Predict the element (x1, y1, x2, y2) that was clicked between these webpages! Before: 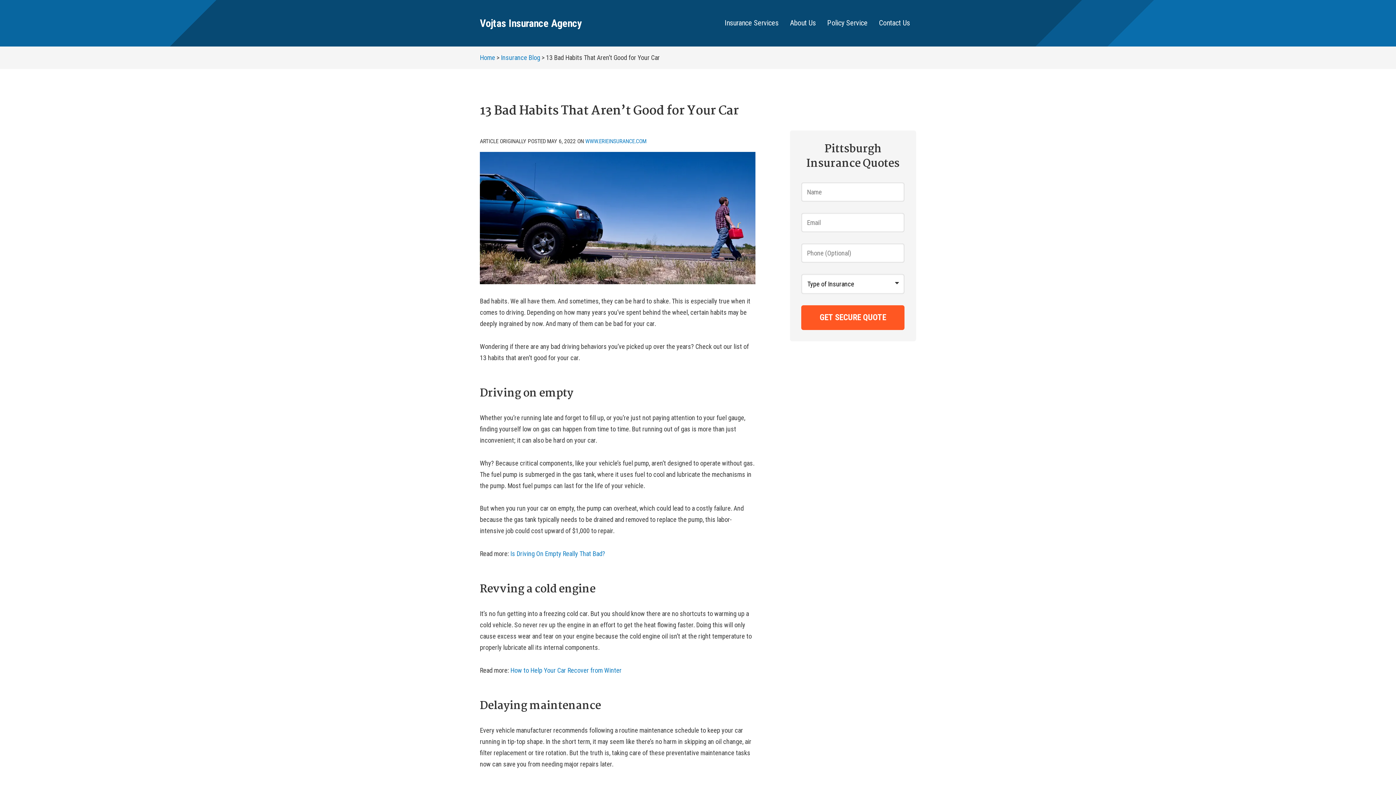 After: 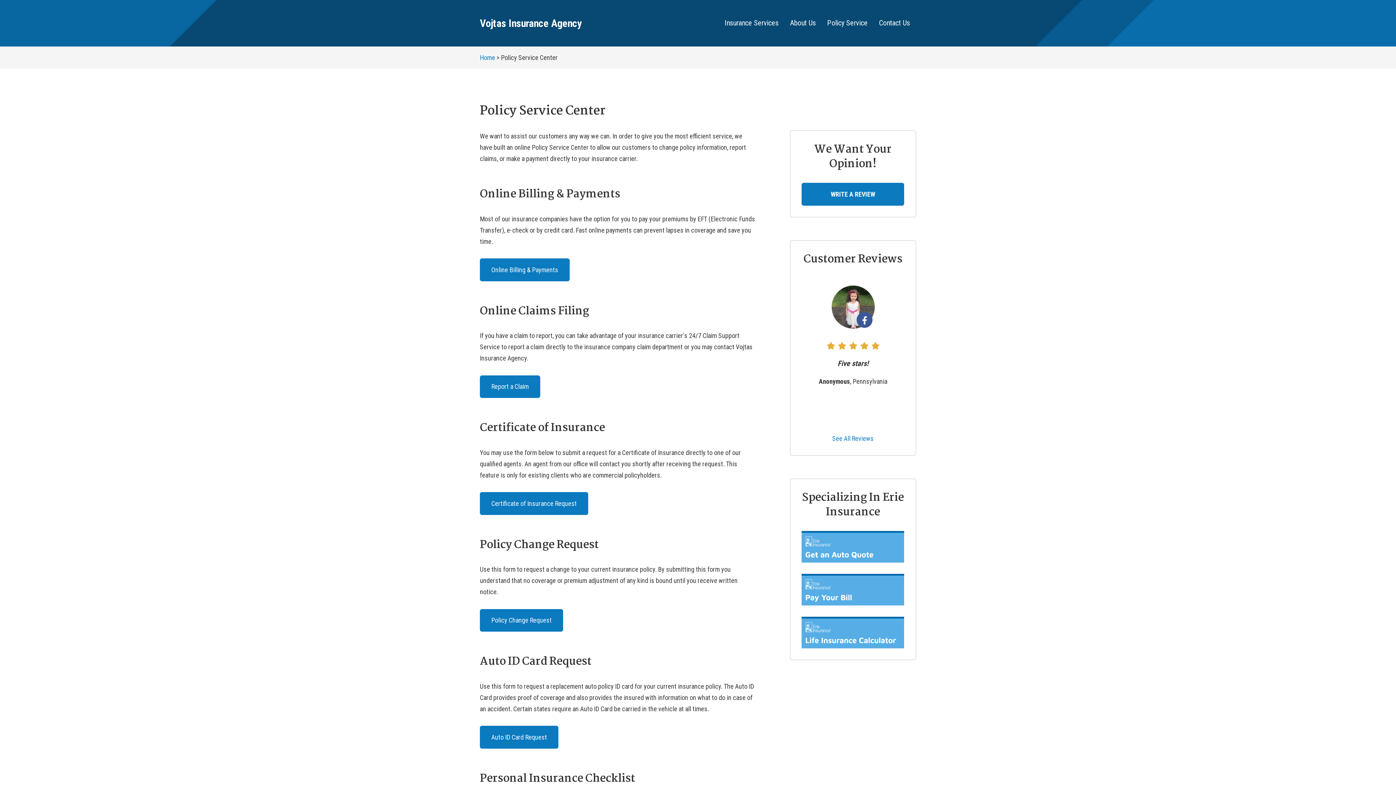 Action: bbox: (821, 11, 873, 34) label: Policy Service